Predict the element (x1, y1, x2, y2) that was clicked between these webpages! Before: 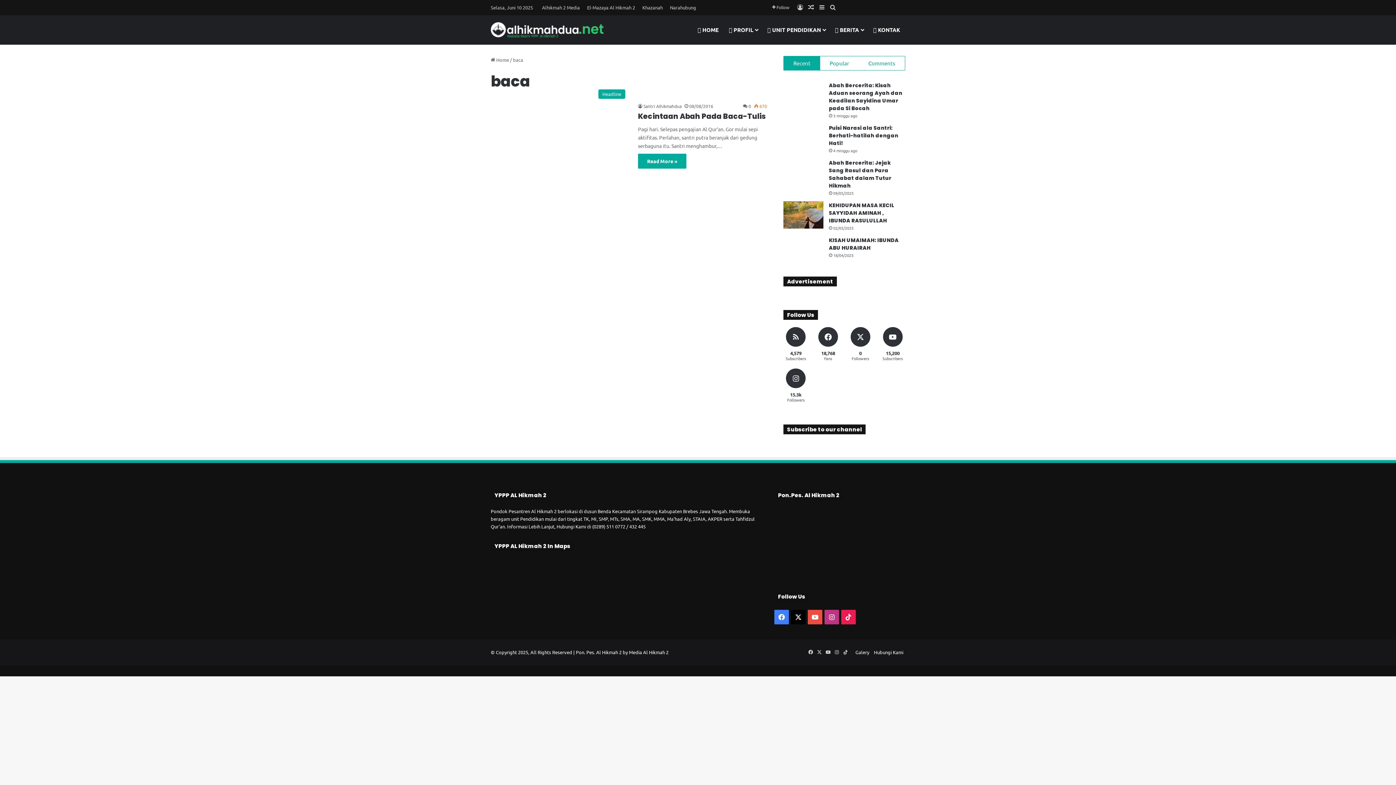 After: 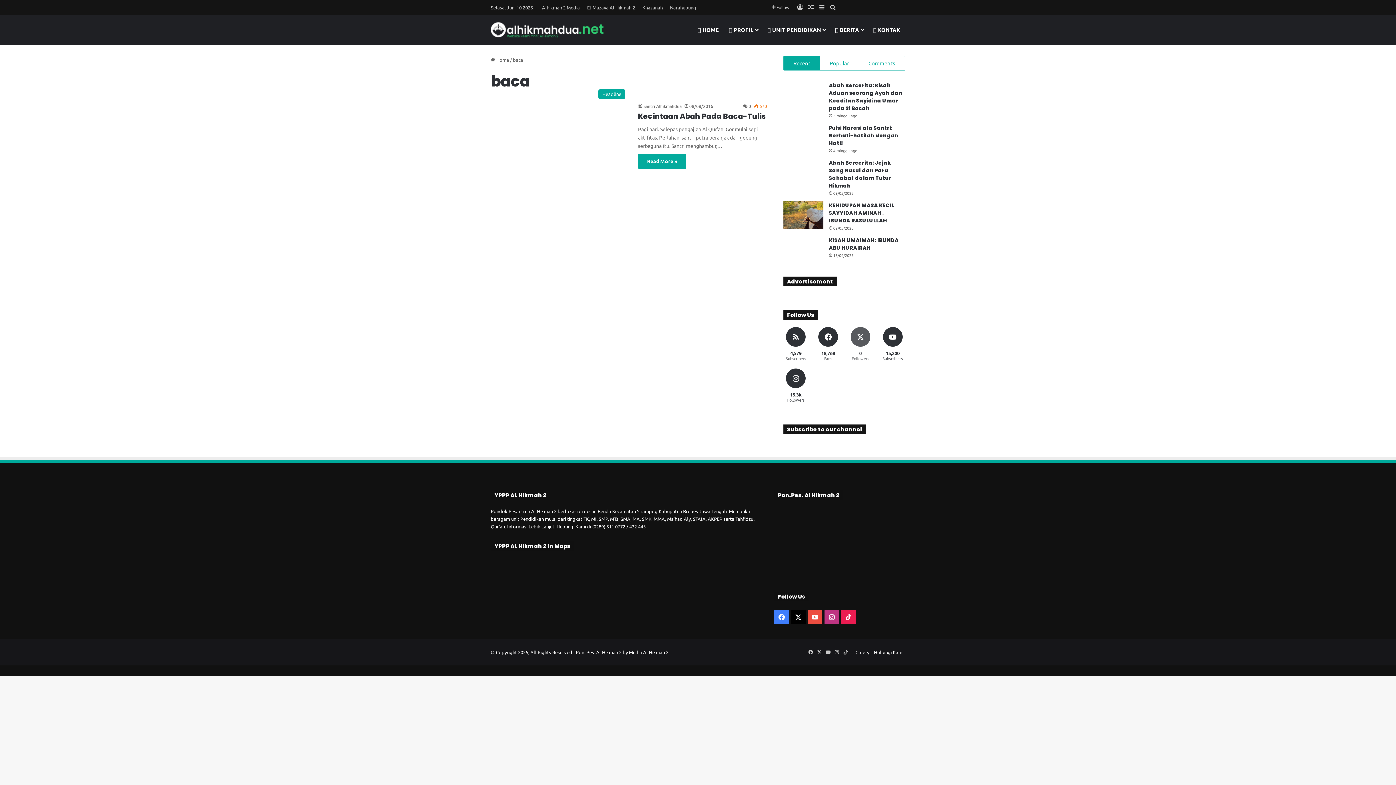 Action: bbox: (846, 327, 874, 365) label: 0
Followers